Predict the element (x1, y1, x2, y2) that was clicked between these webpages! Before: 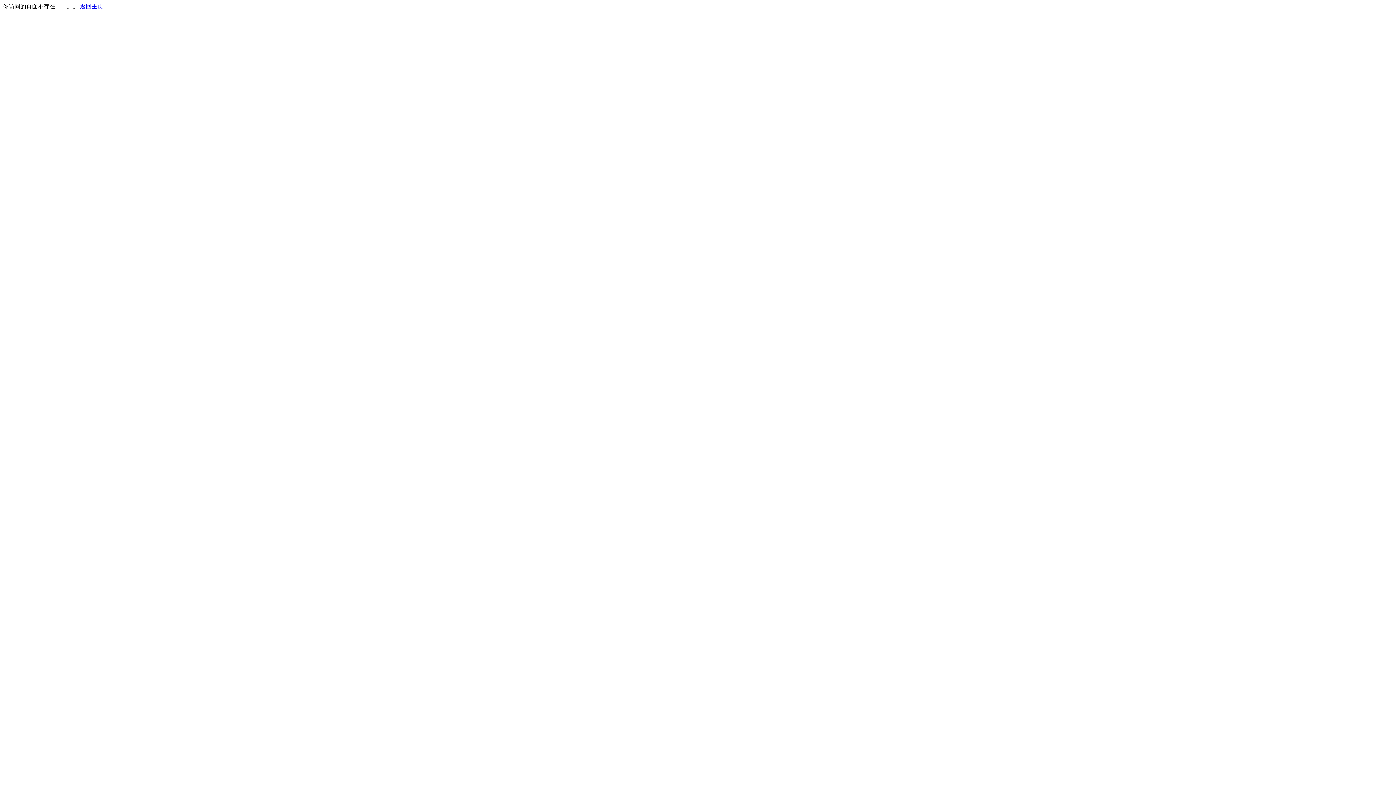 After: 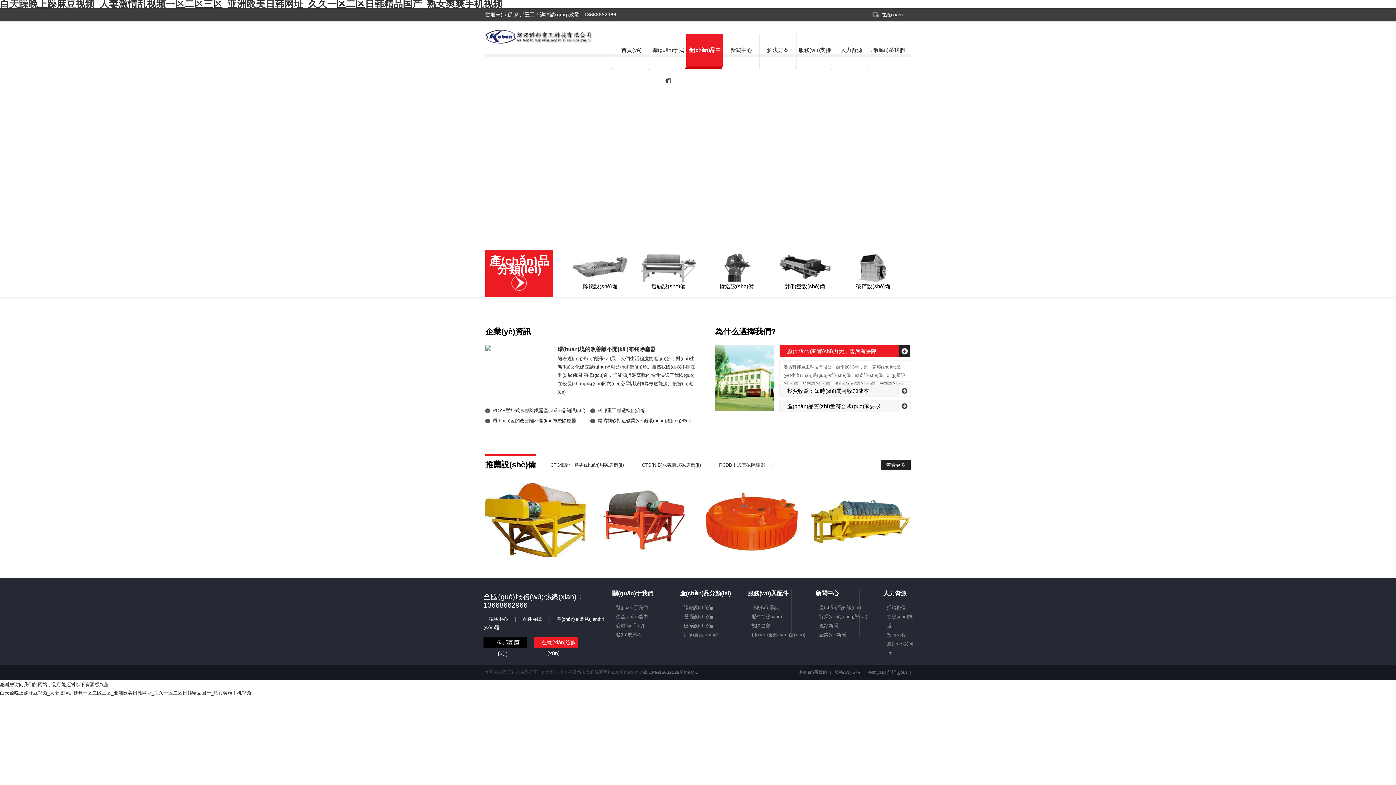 Action: bbox: (80, 3, 103, 9) label: 返回主页